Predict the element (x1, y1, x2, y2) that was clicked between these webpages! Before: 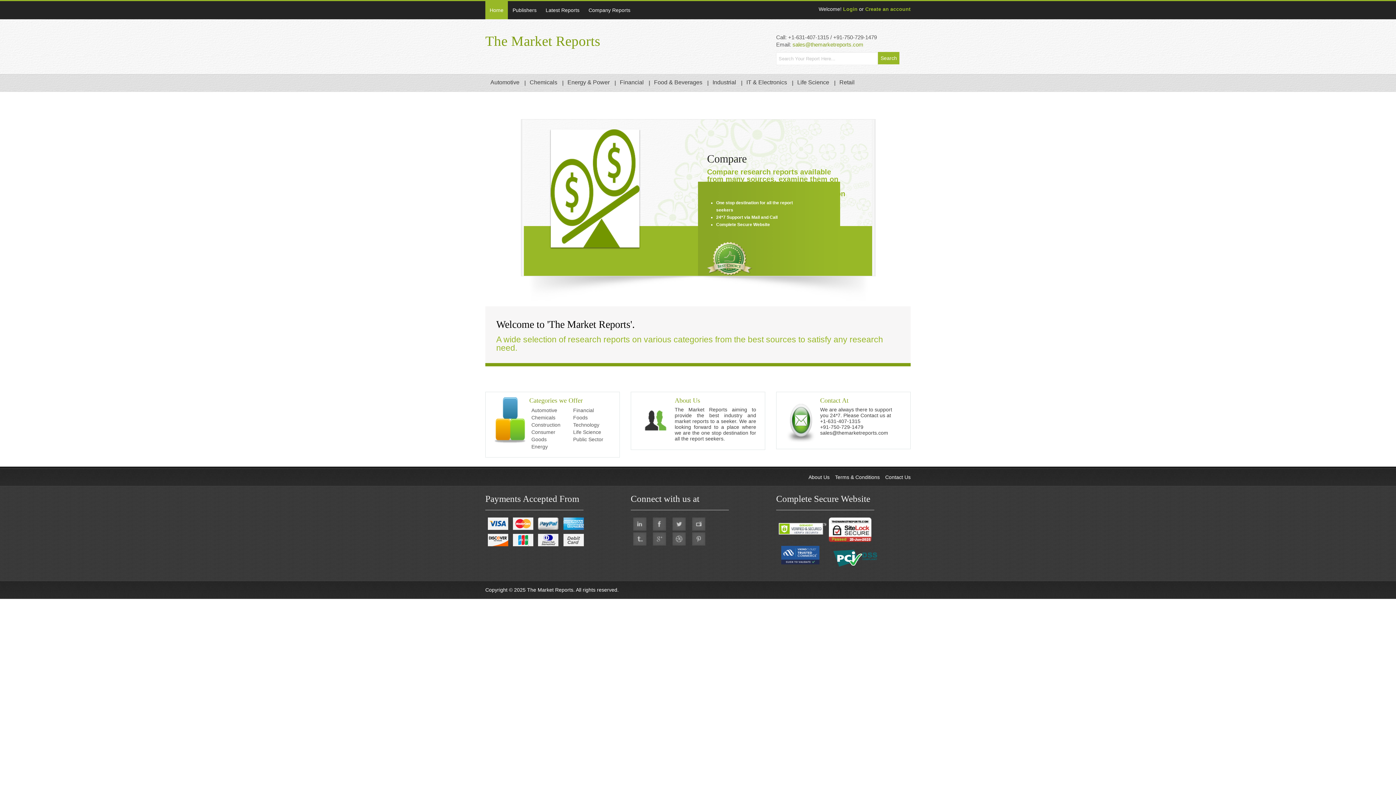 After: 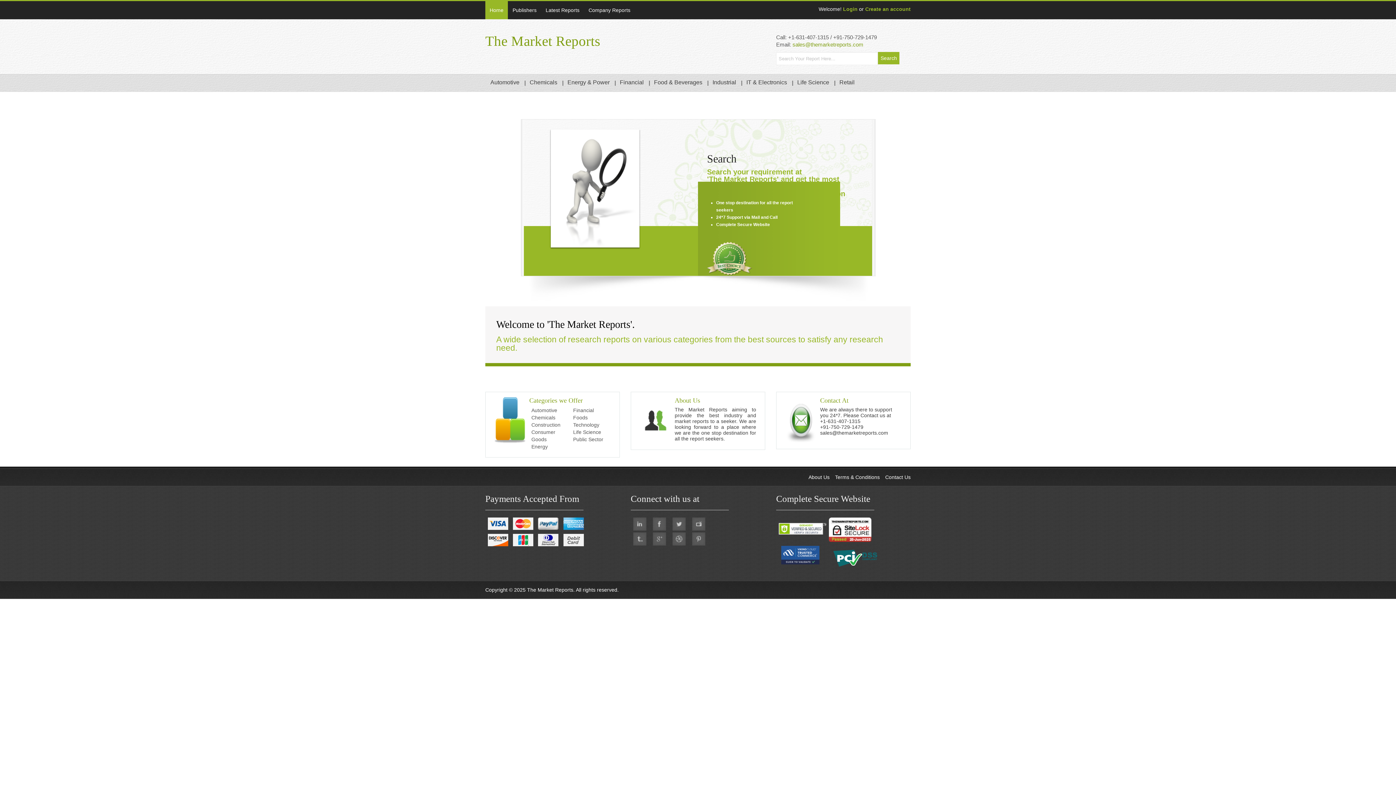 Action: bbox: (672, 532, 685, 545)